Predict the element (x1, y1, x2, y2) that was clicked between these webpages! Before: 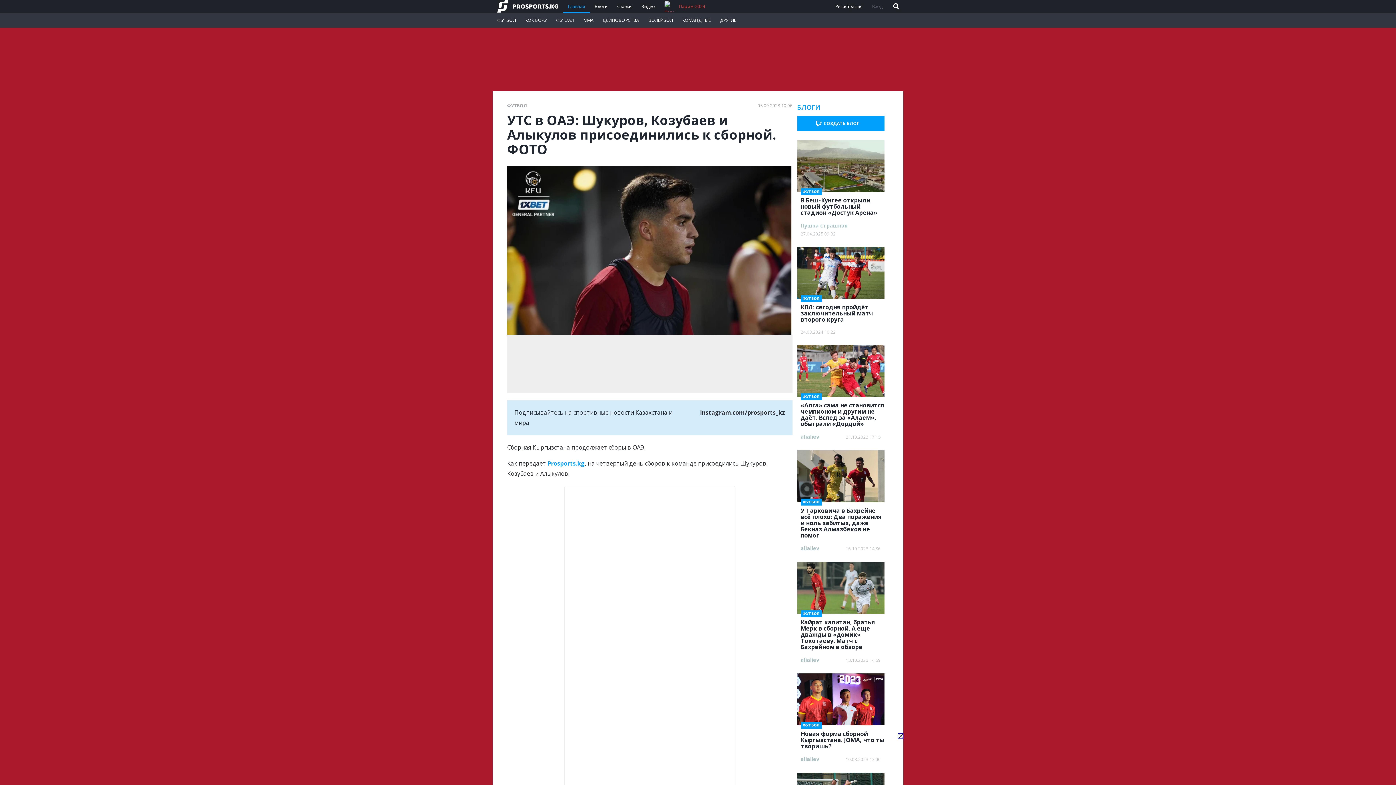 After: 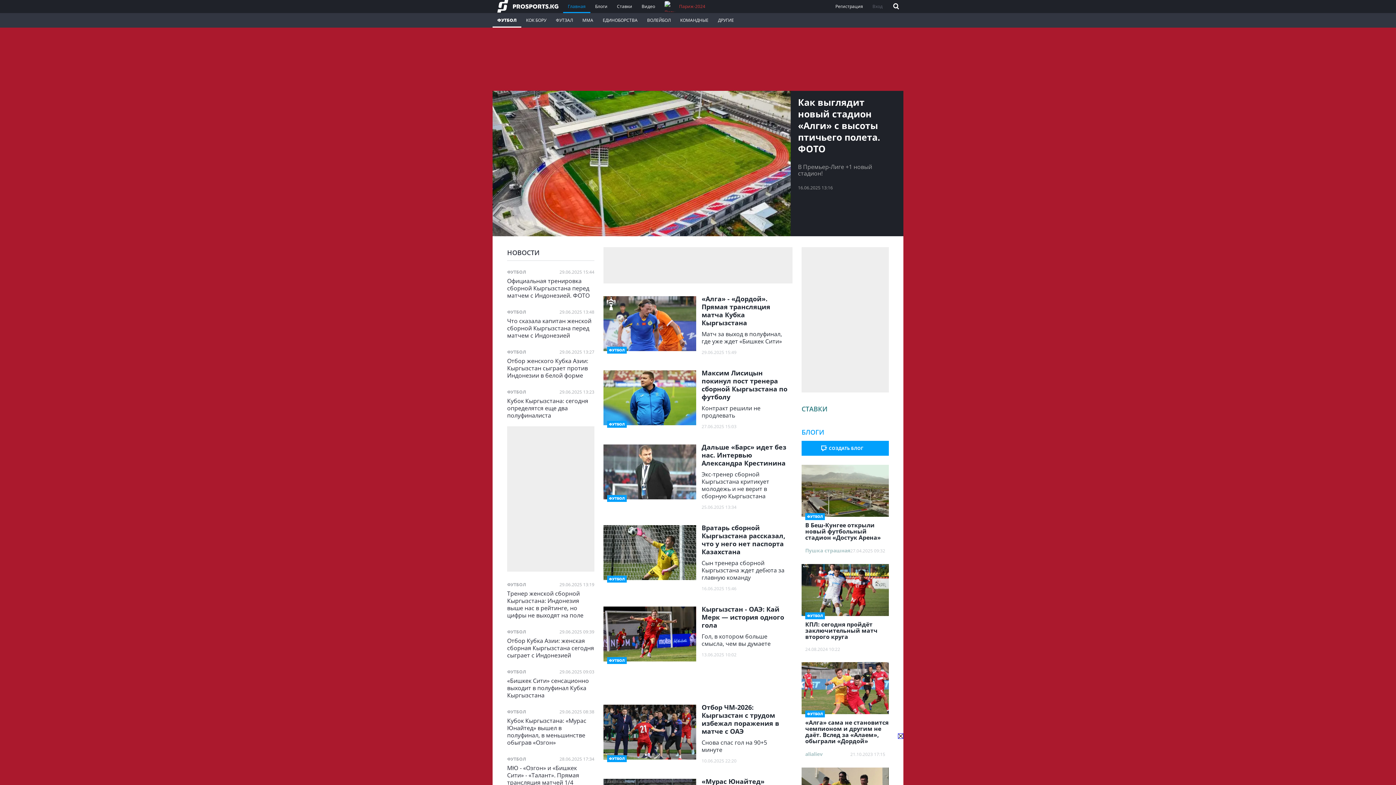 Action: label: ФУТБОЛ bbox: (492, 13, 520, 27)